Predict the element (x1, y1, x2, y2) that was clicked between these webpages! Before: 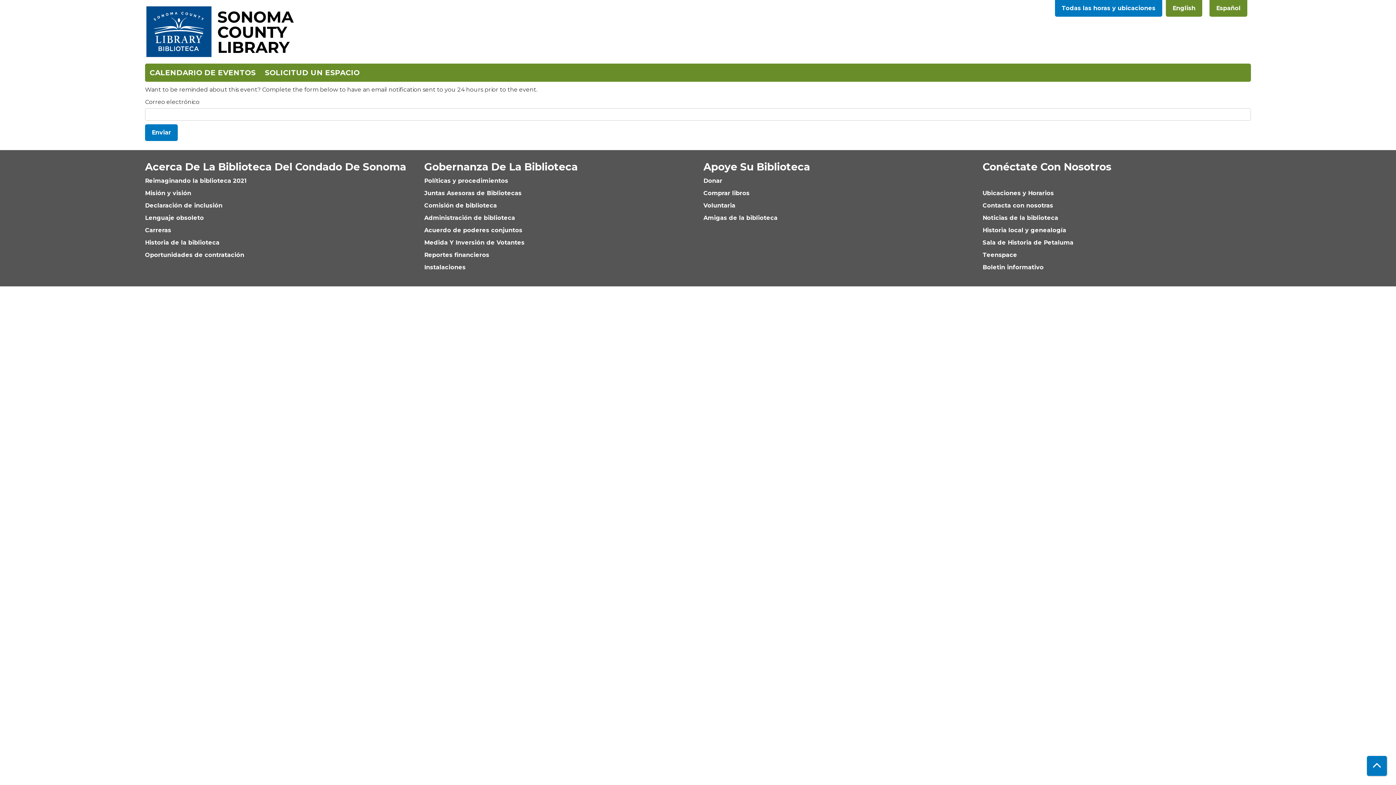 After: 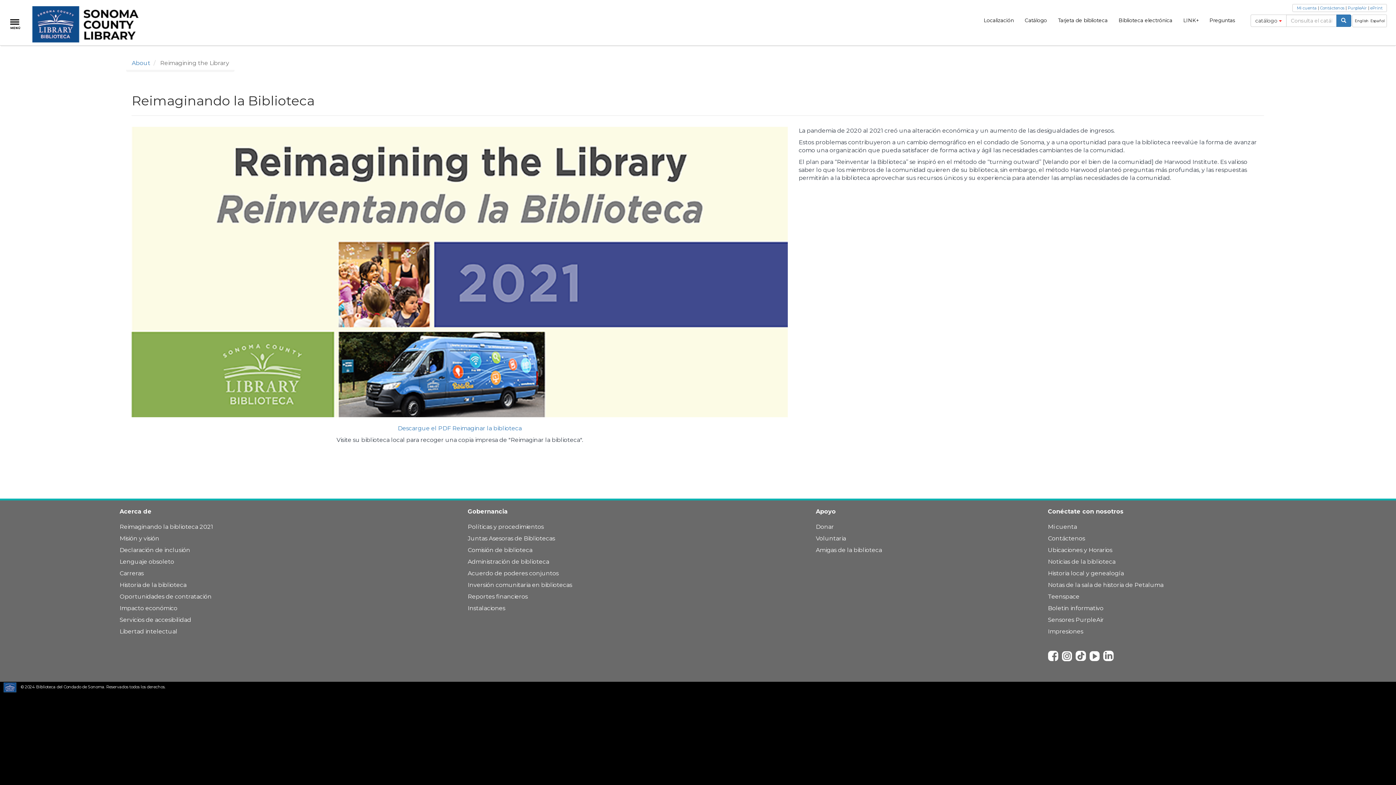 Action: bbox: (145, 177, 246, 184) label: Reimaginando la biblioteca 2021